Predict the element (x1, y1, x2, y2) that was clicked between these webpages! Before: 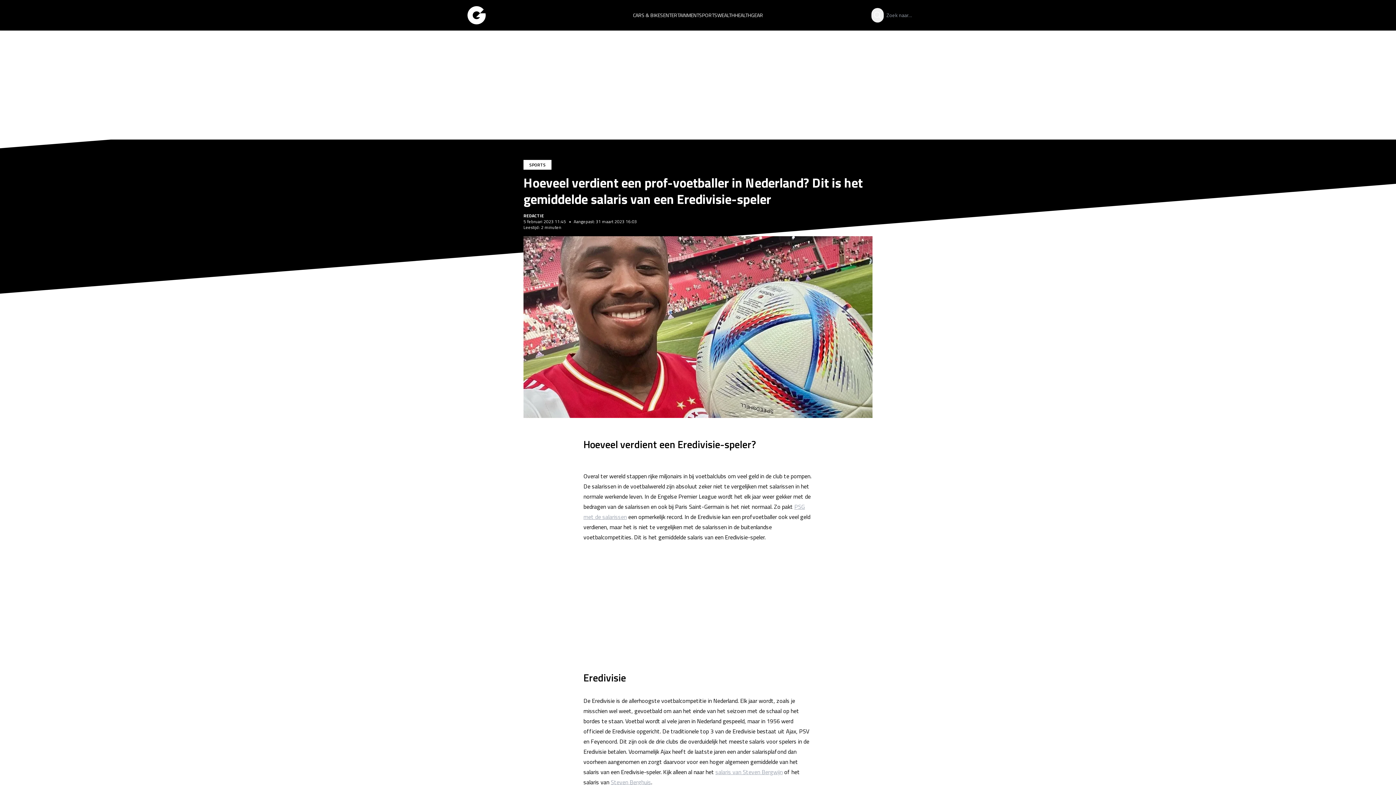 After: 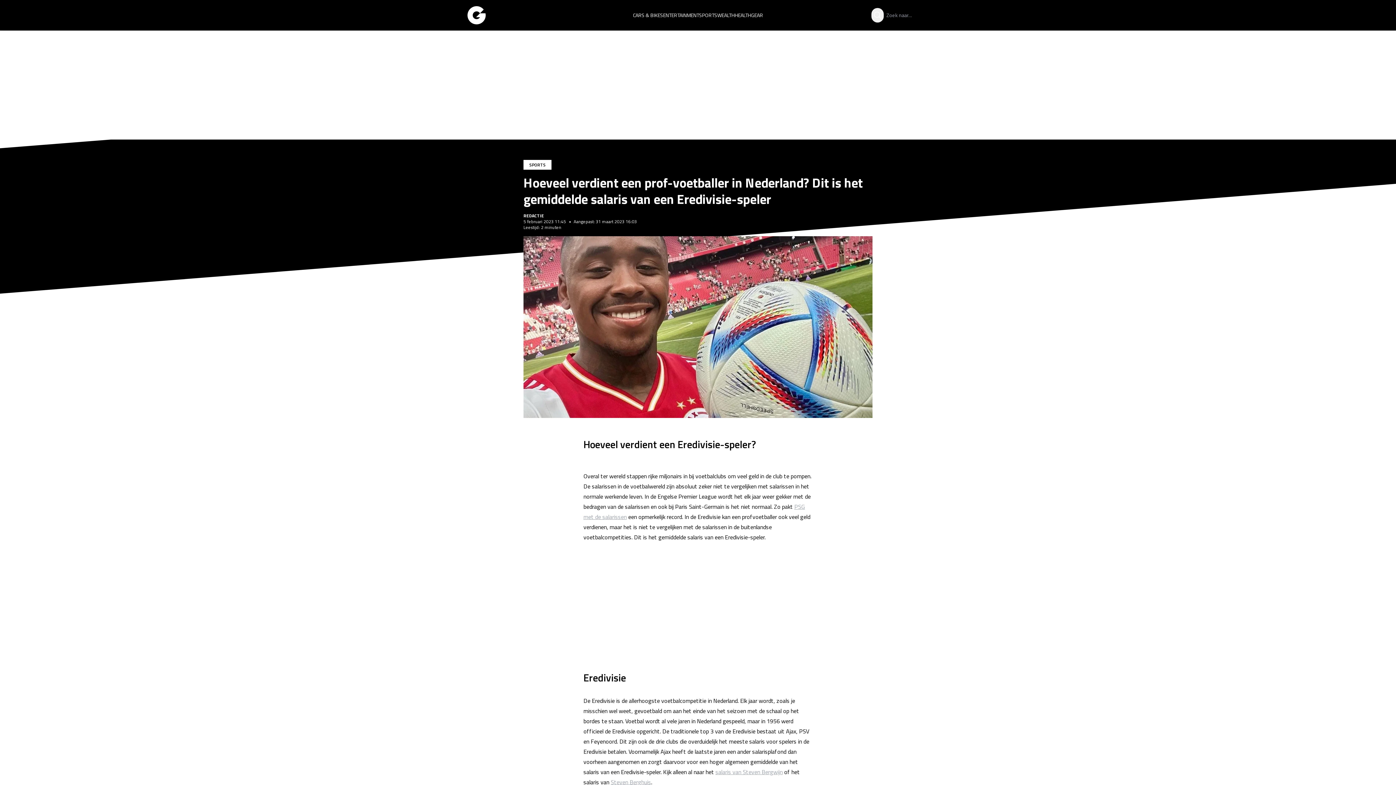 Action: label: Zoeken bbox: (871, 8, 883, 22)